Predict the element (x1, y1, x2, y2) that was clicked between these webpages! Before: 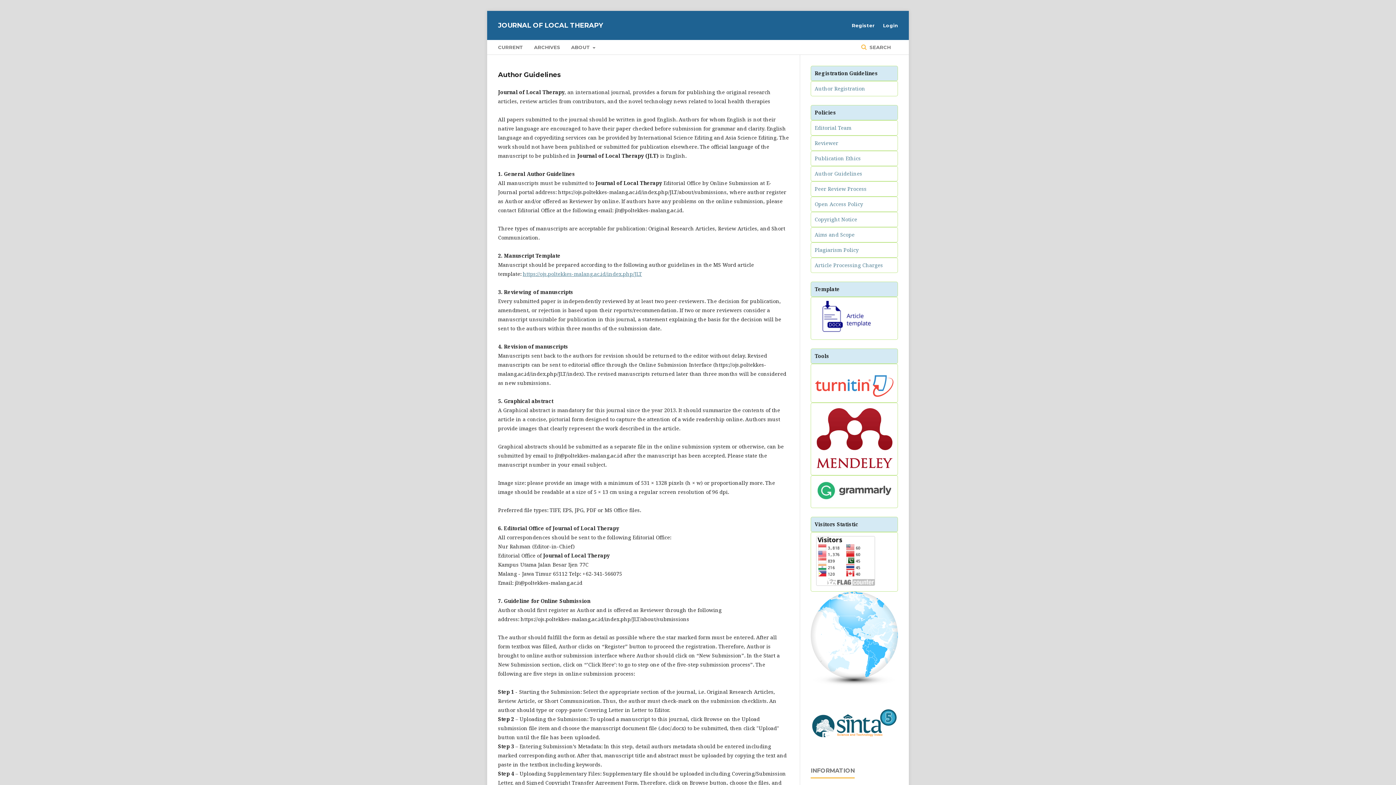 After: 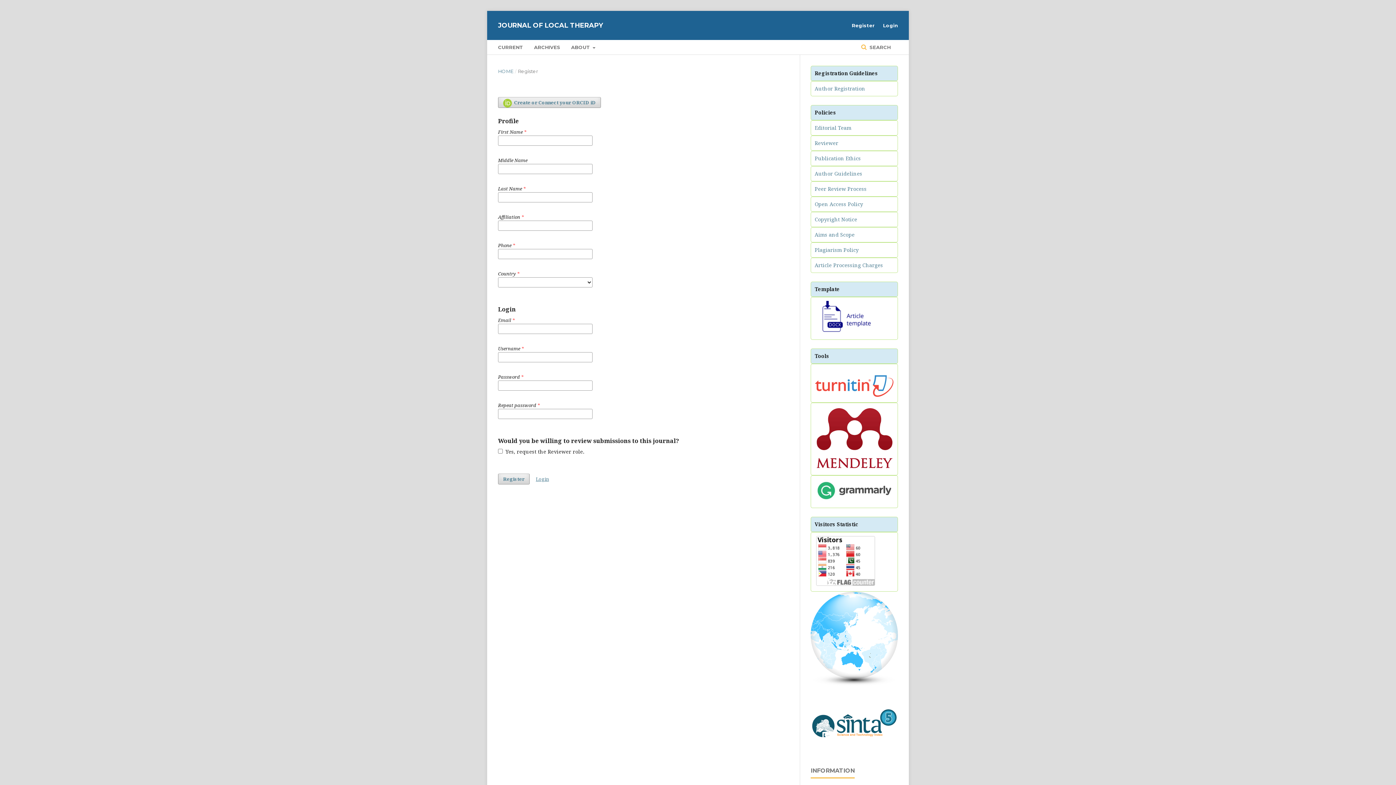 Action: bbox: (848, 20, 878, 30) label: Register